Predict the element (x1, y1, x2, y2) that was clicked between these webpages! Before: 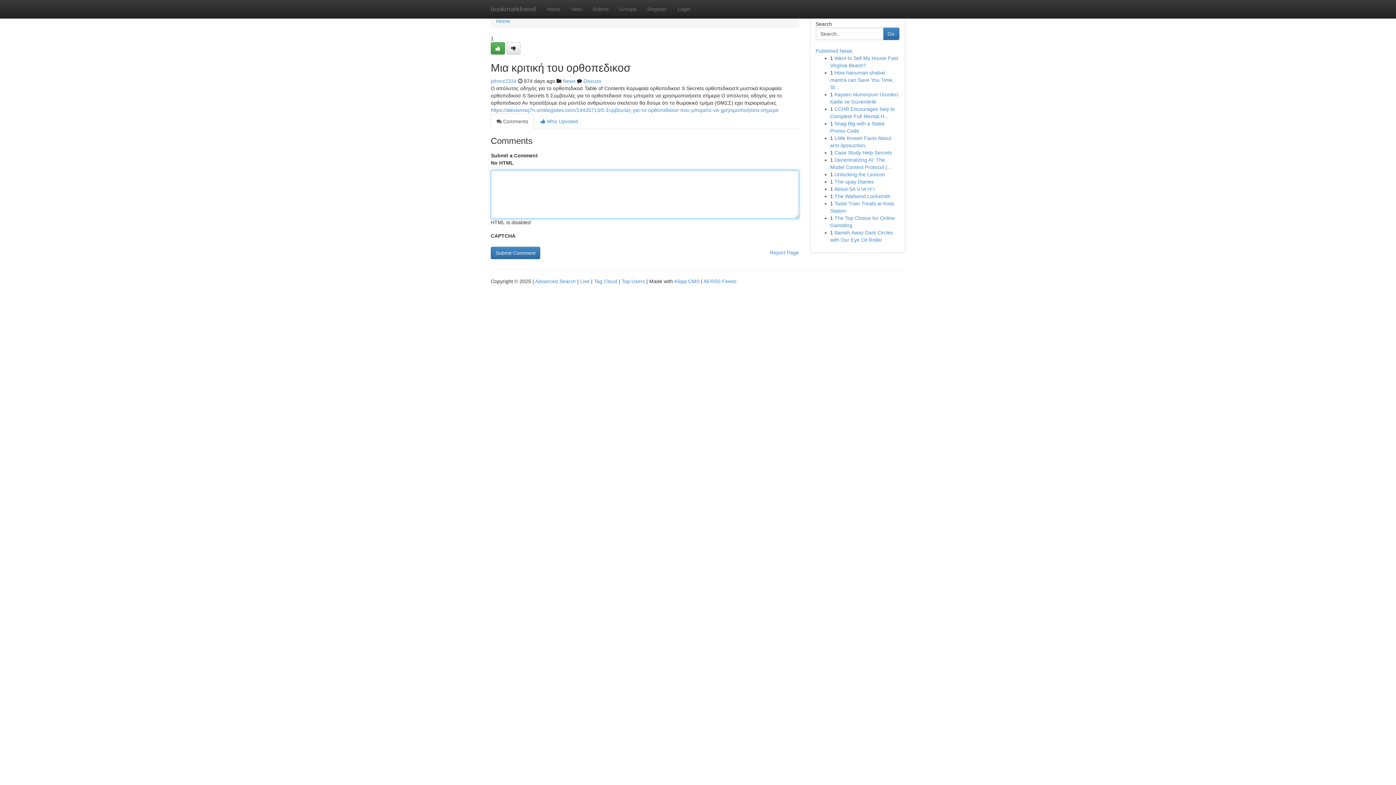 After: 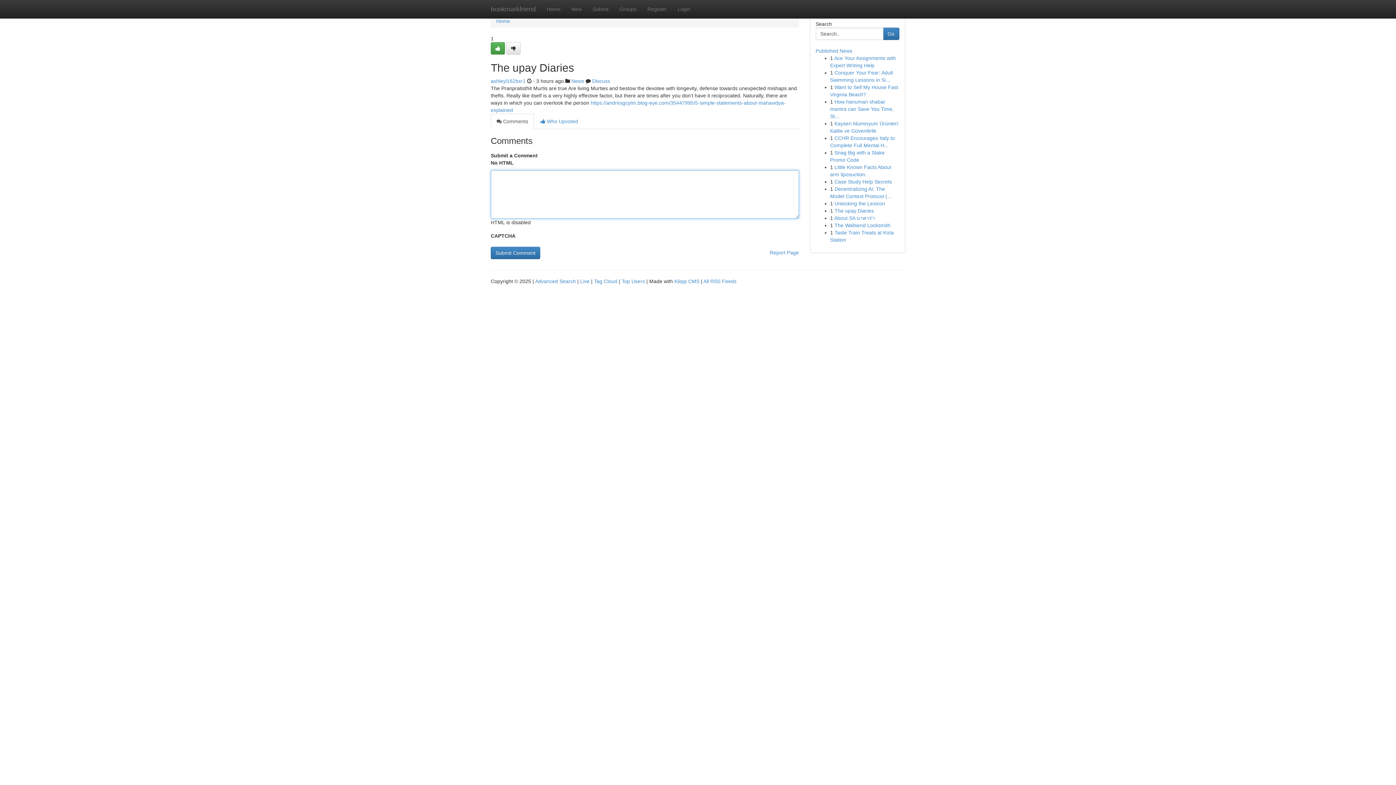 Action: bbox: (834, 178, 874, 184) label: The upay Diaries